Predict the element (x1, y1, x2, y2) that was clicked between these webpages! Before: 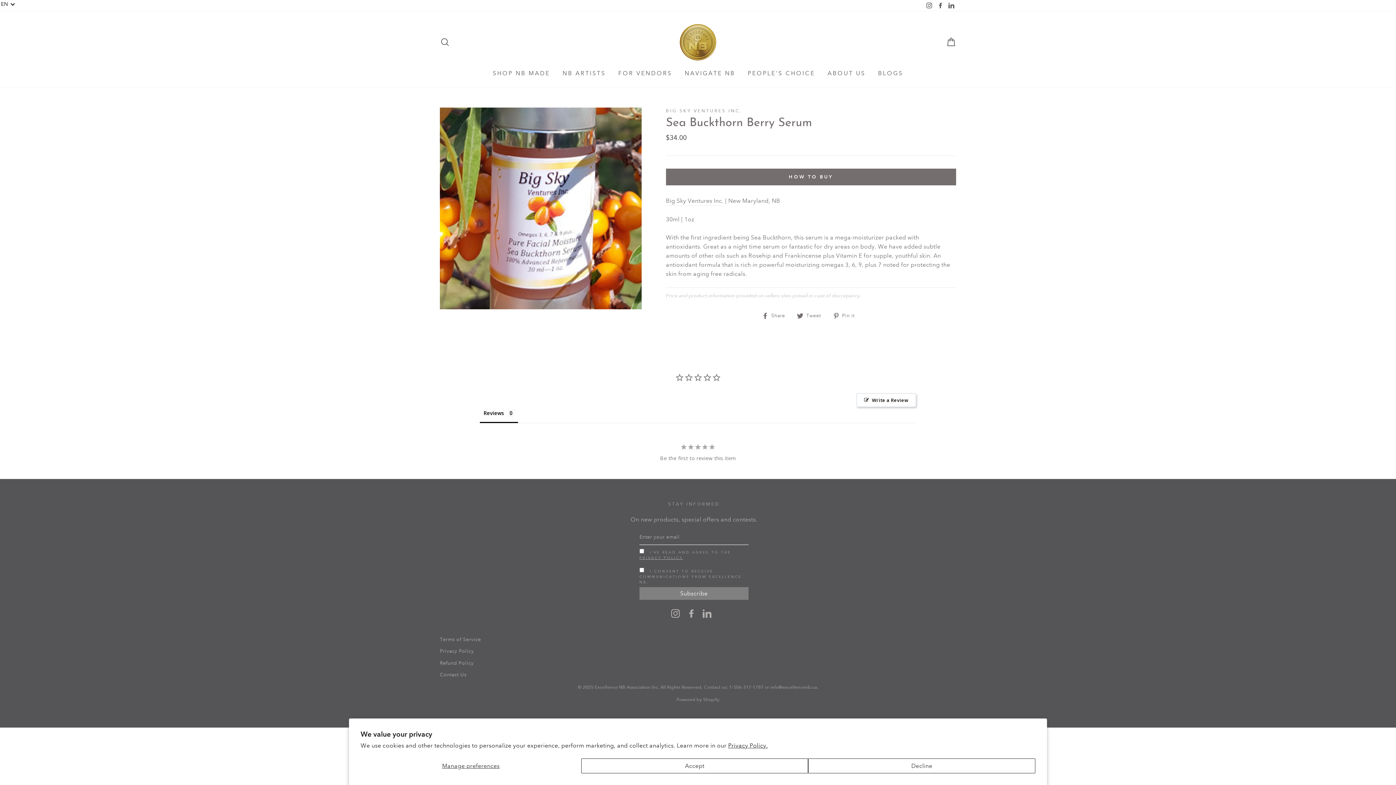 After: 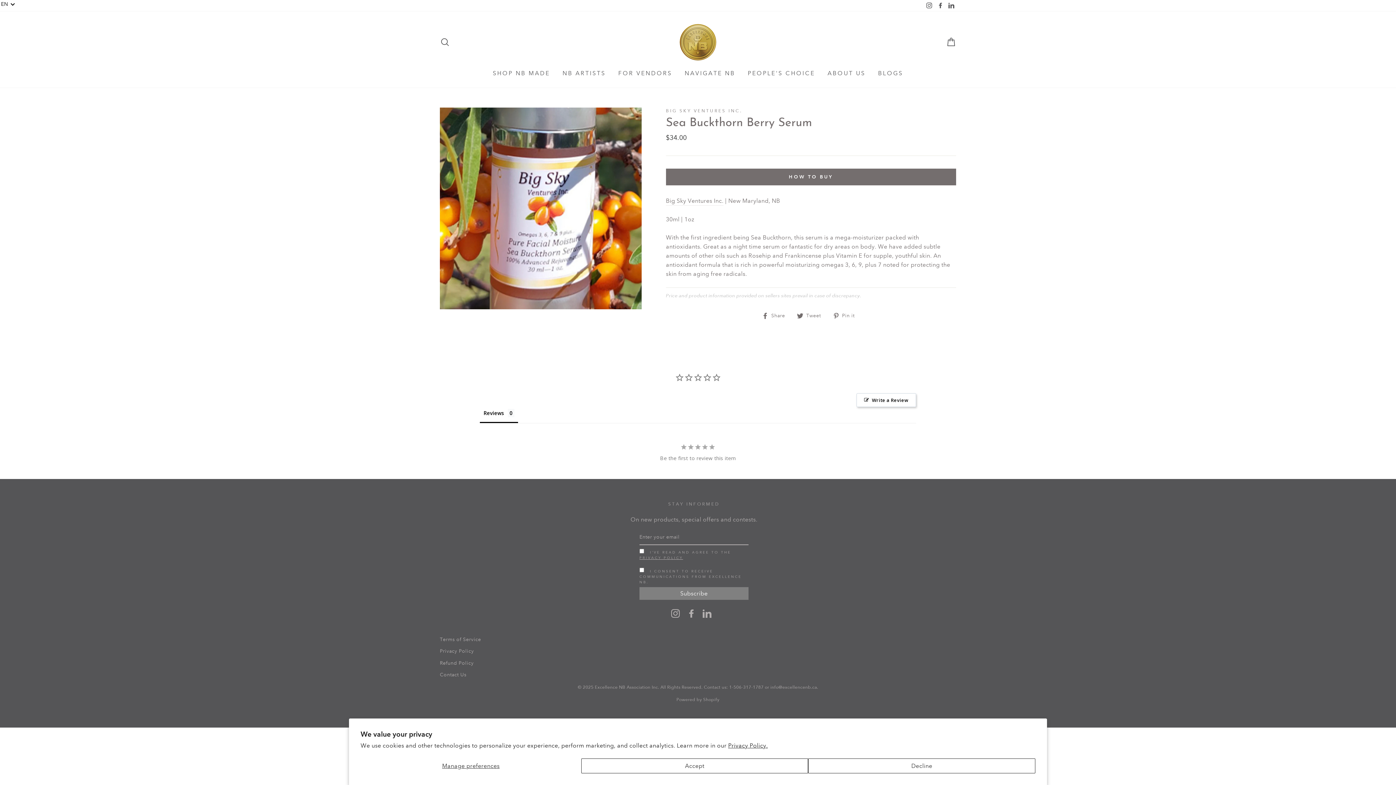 Action: bbox: (687, 608, 695, 618) label: Facebook